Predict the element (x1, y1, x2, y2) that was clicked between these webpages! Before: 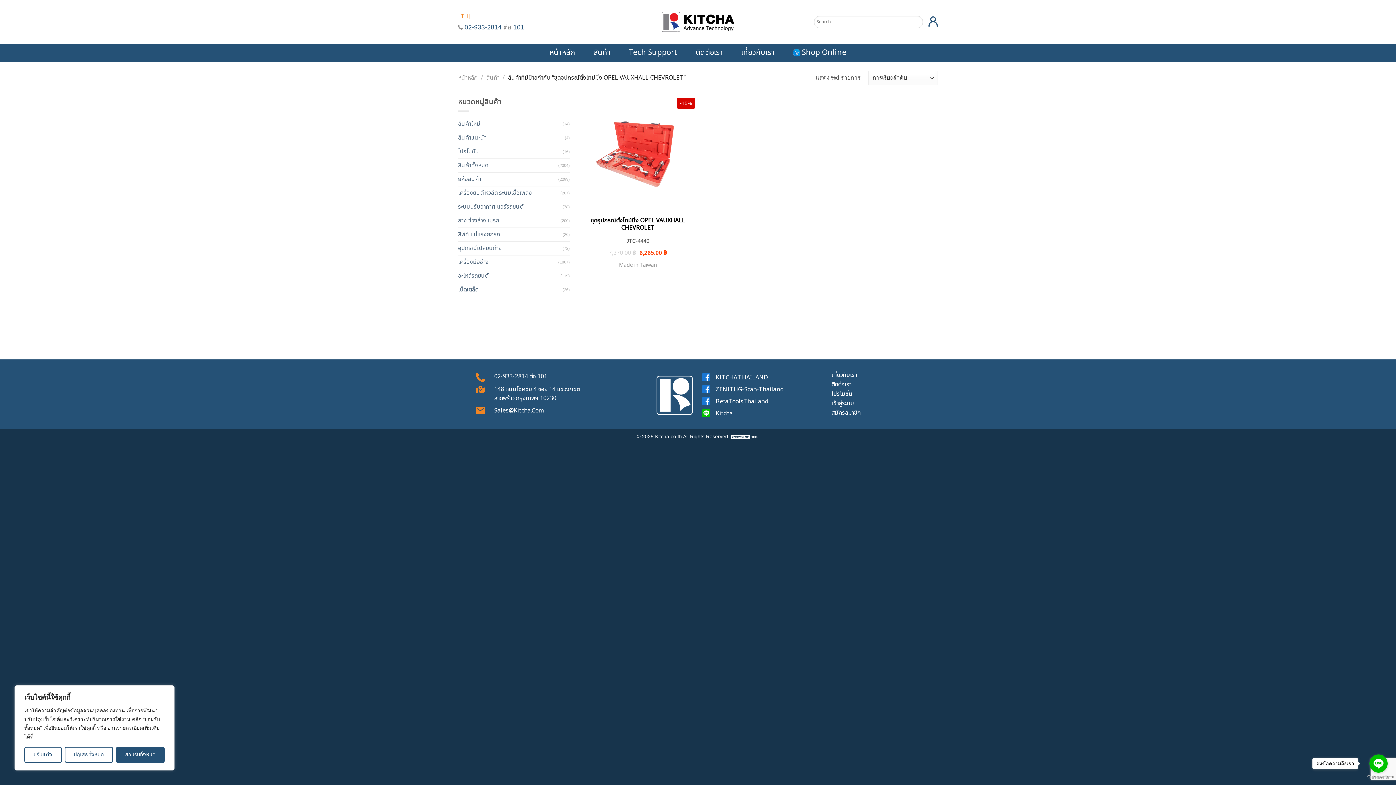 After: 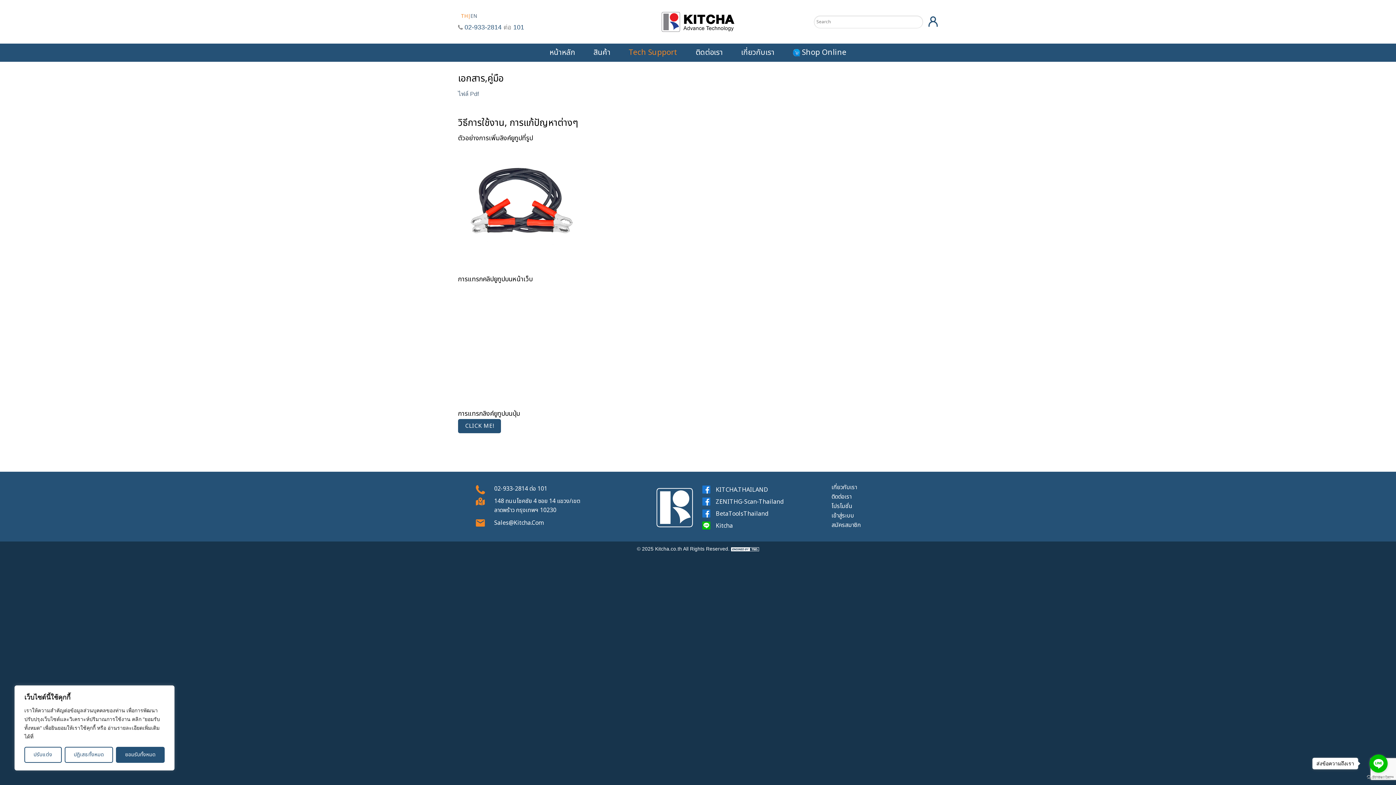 Action: label: Tech Support bbox: (628, 46, 677, 59)